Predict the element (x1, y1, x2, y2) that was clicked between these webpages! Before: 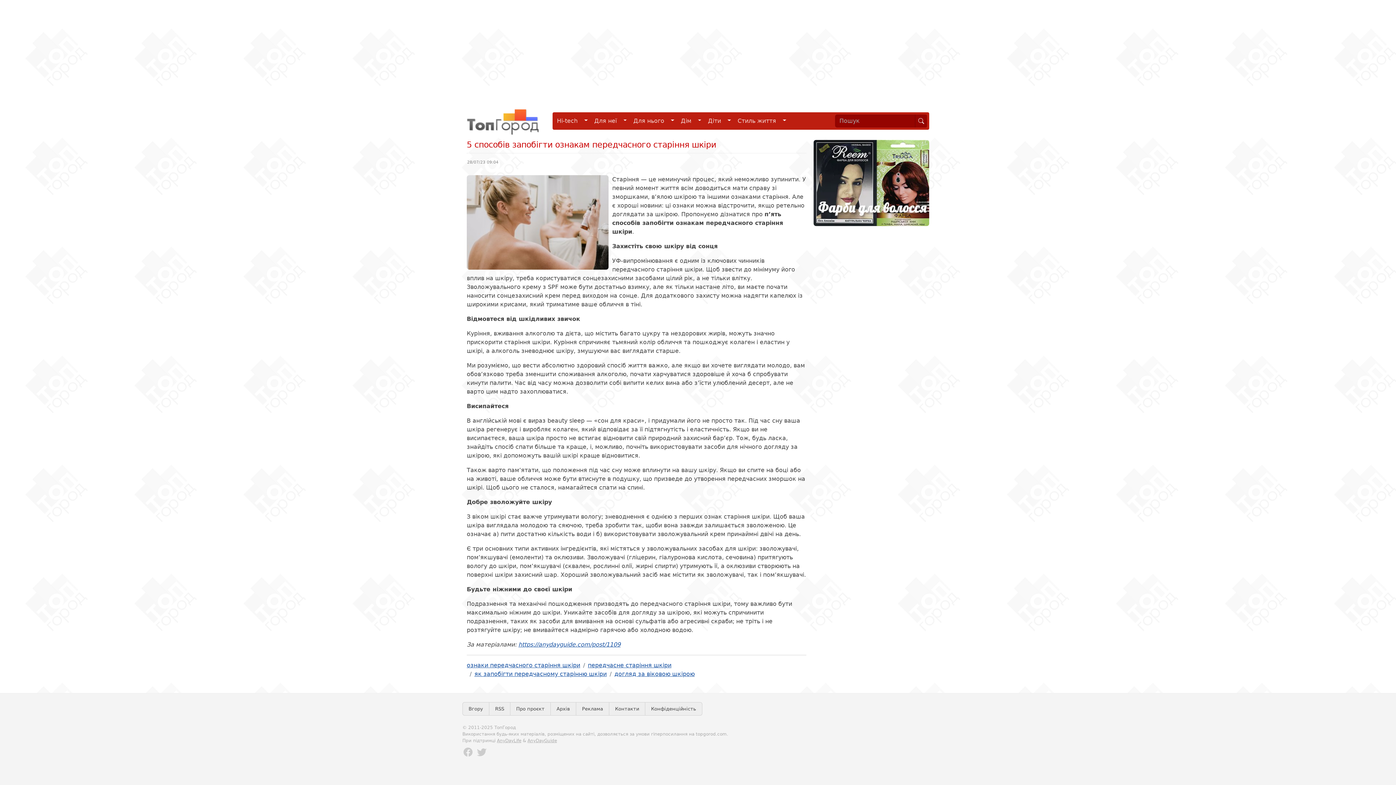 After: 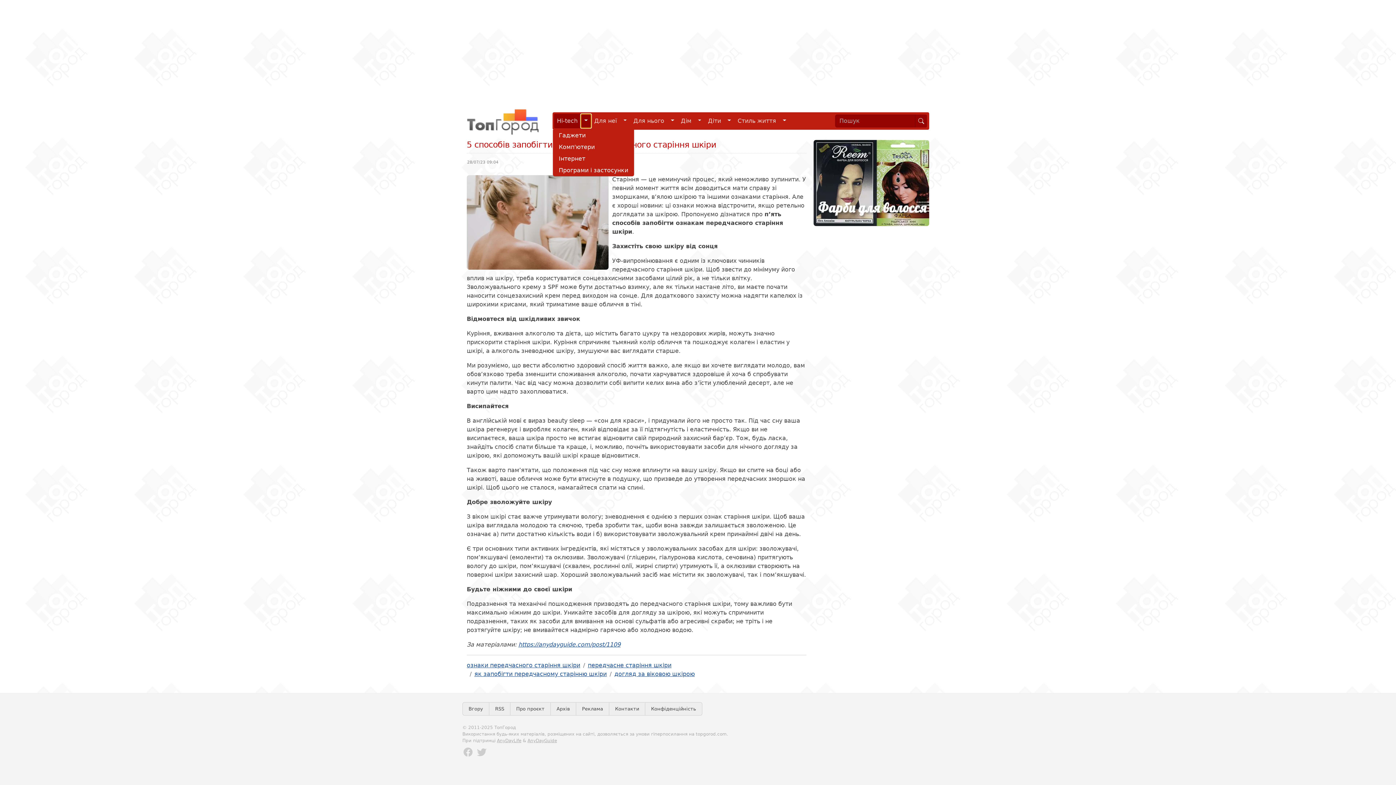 Action: bbox: (580, 113, 591, 128) label: Hi-tech